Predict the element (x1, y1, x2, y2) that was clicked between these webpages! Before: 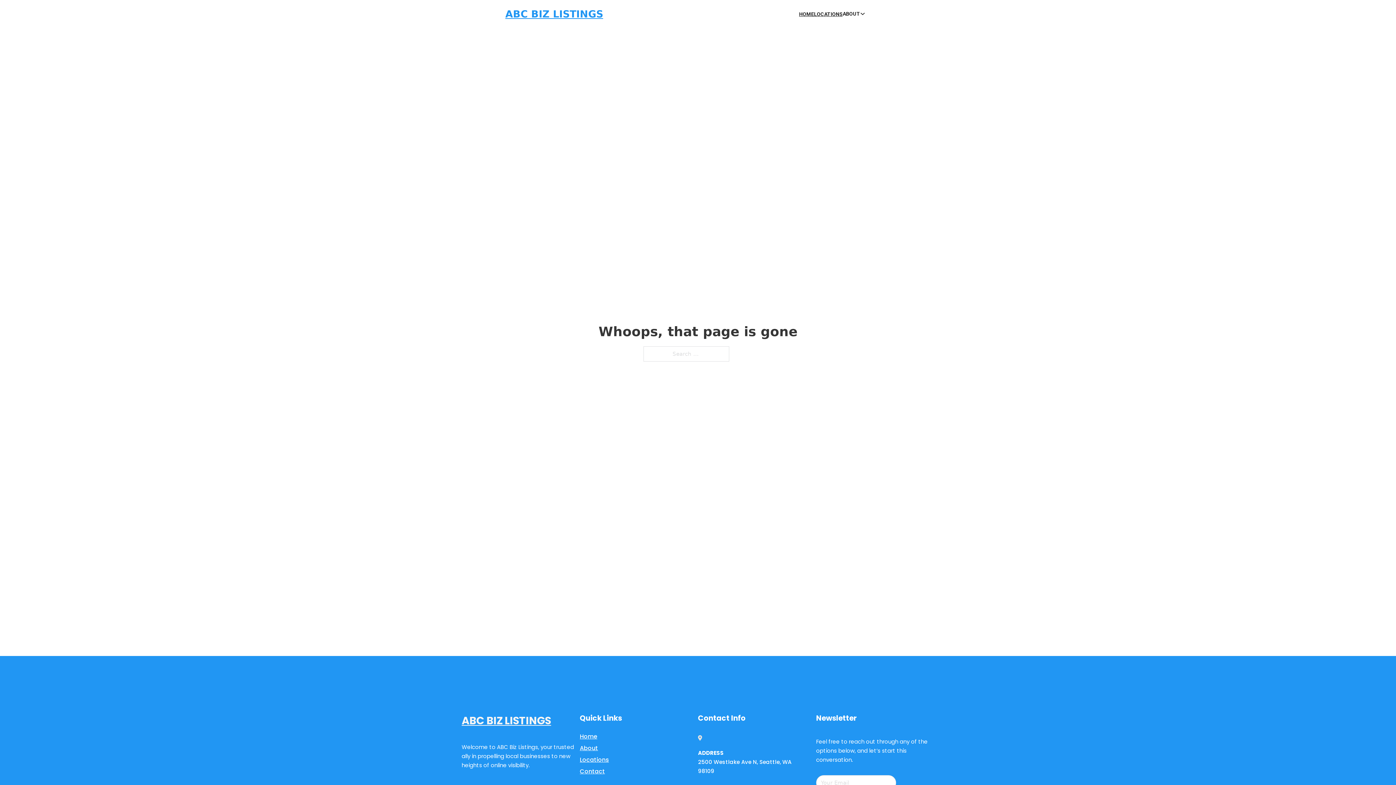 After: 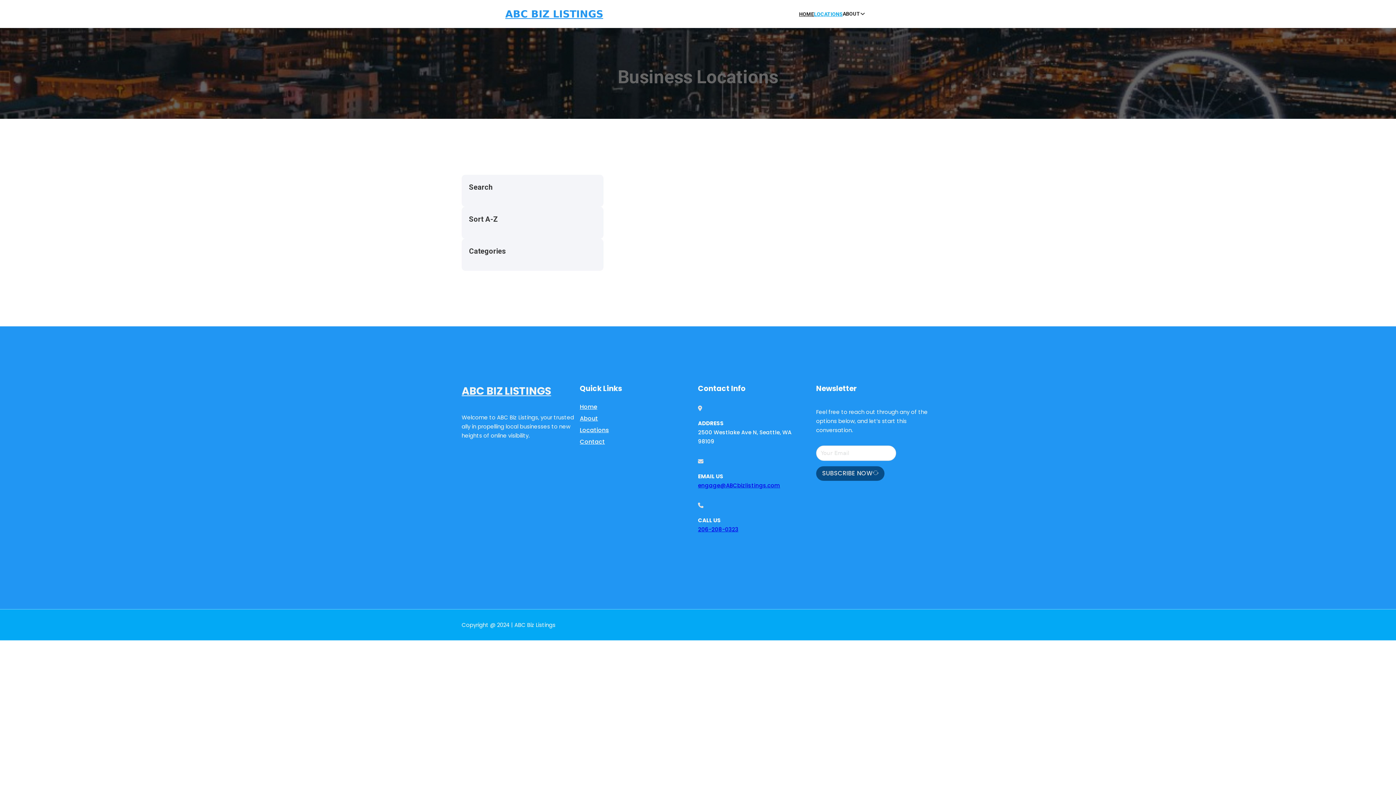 Action: label: LOCATIONS bbox: (814, 10, 842, 18)